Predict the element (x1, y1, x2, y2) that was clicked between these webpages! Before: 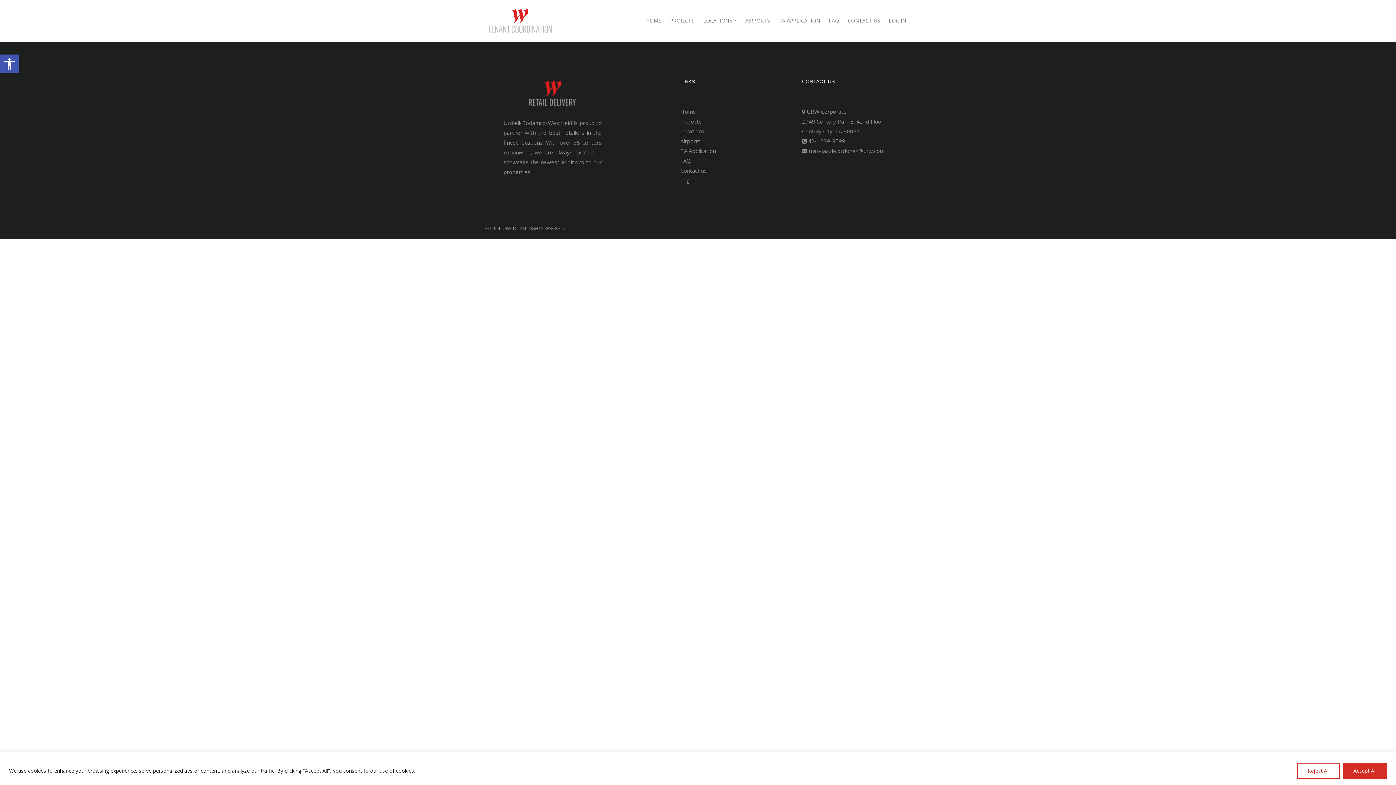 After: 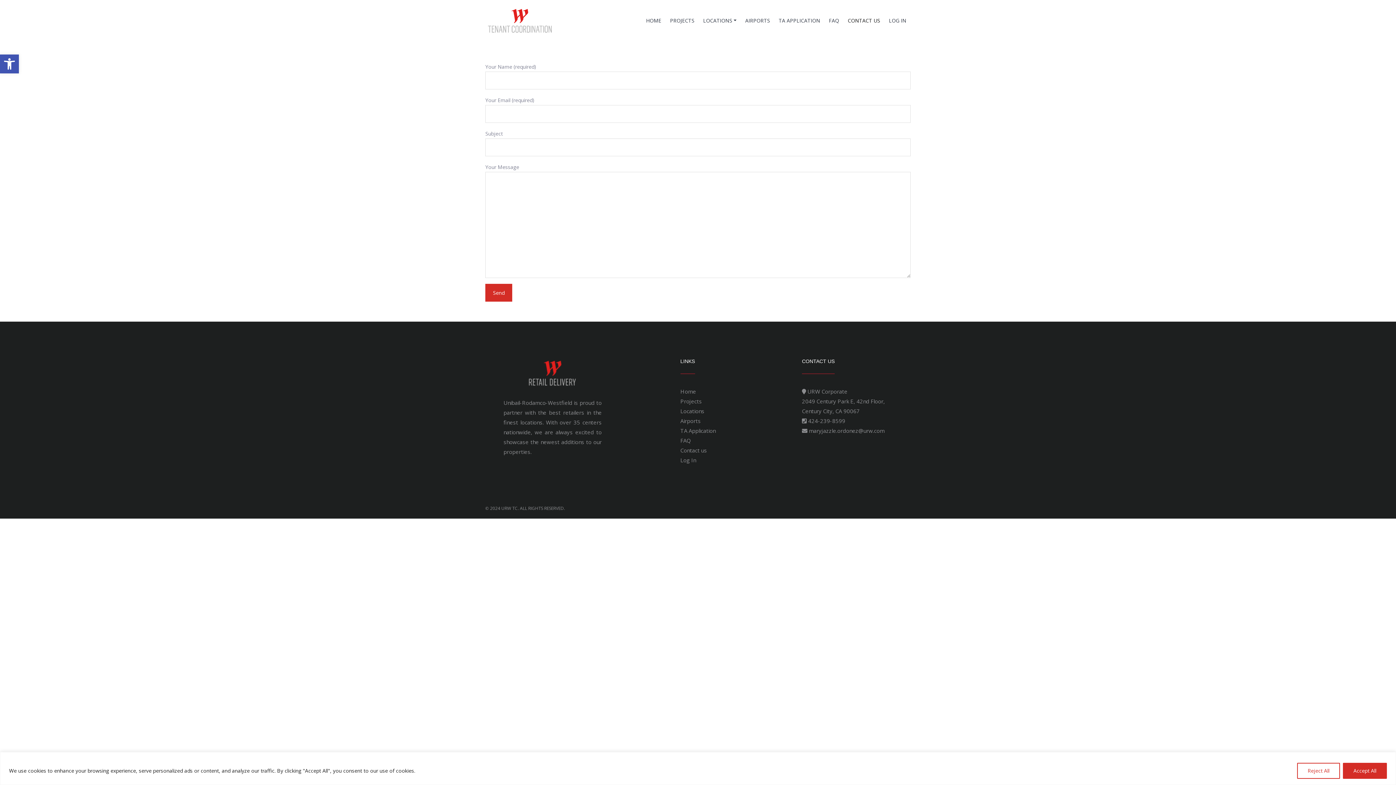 Action: bbox: (680, 166, 707, 174) label: Contact us